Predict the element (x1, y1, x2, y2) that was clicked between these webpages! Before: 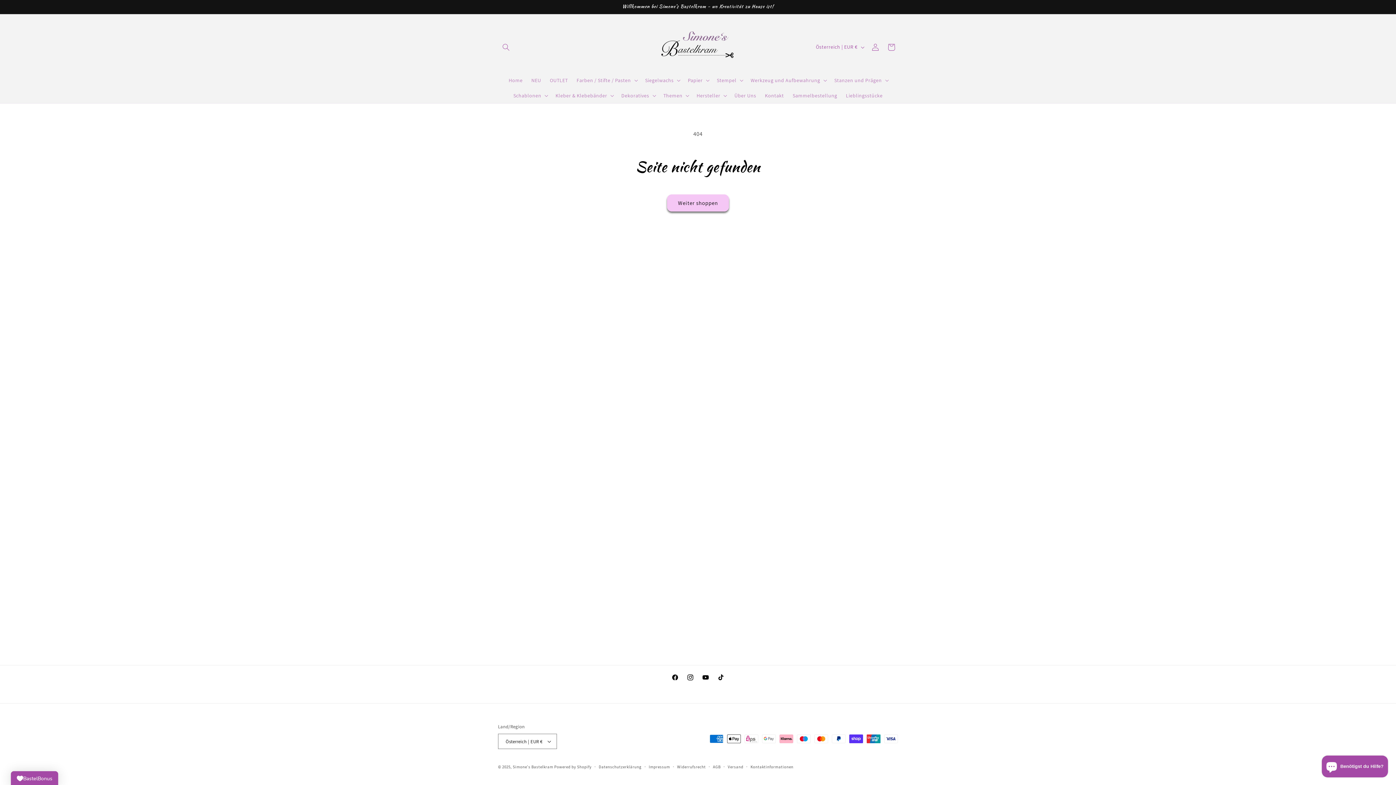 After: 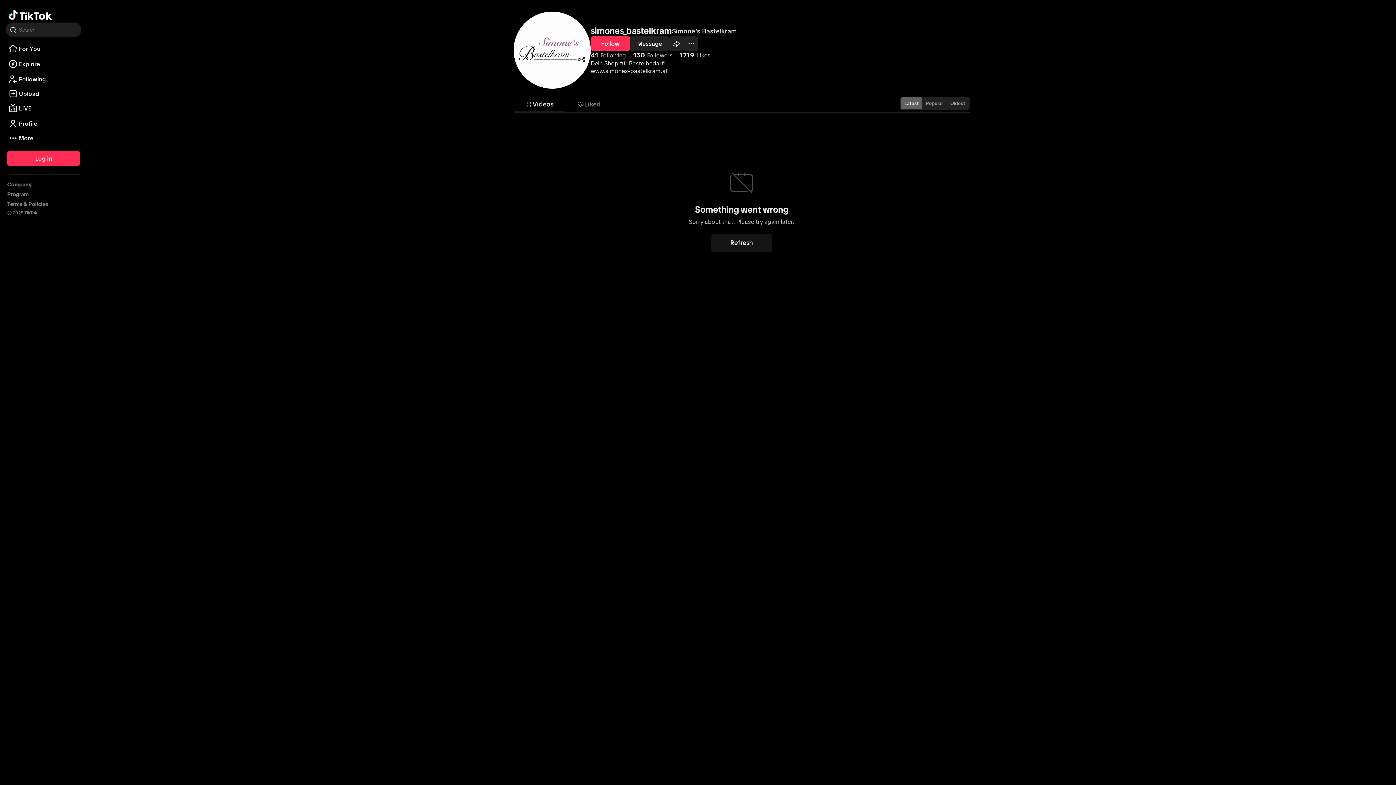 Action: bbox: (713, 670, 728, 685) label: TikTok